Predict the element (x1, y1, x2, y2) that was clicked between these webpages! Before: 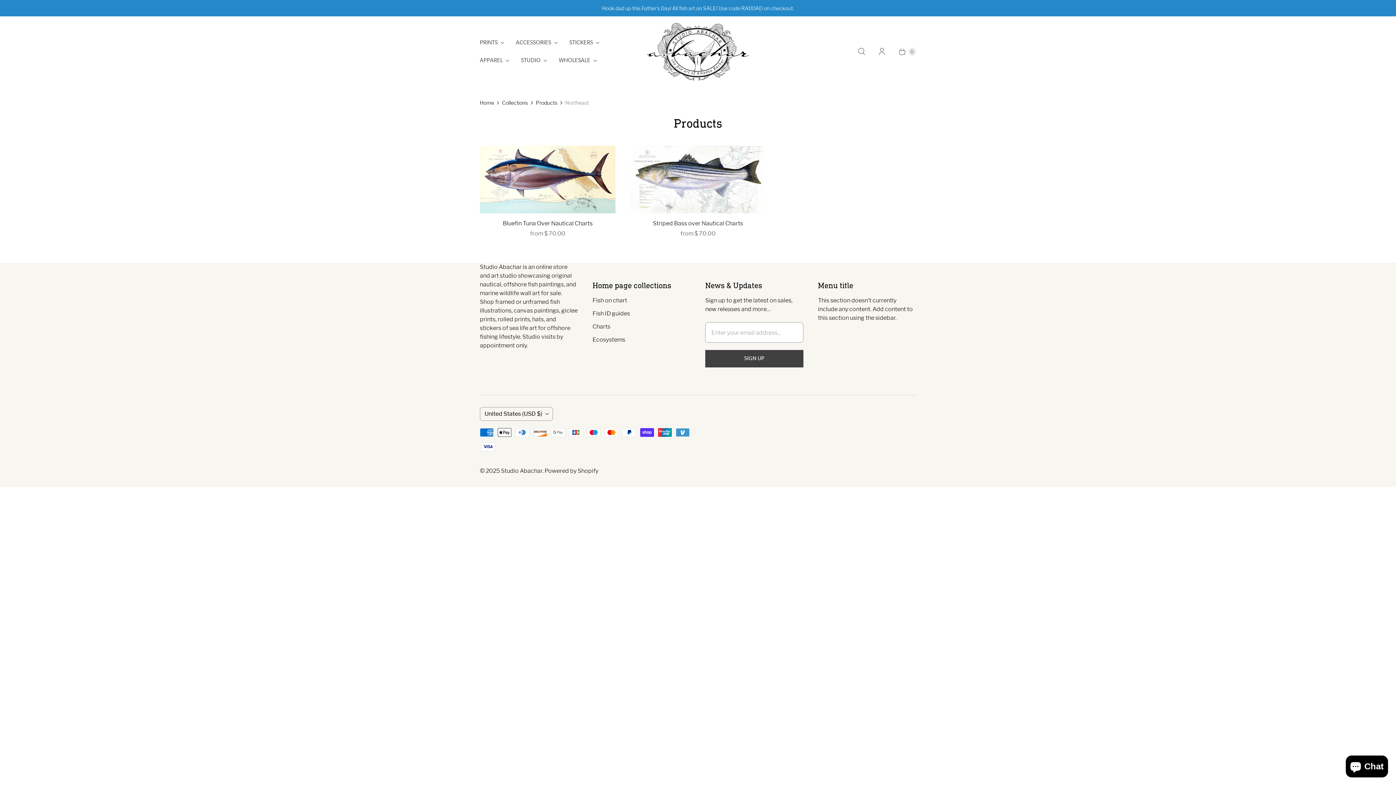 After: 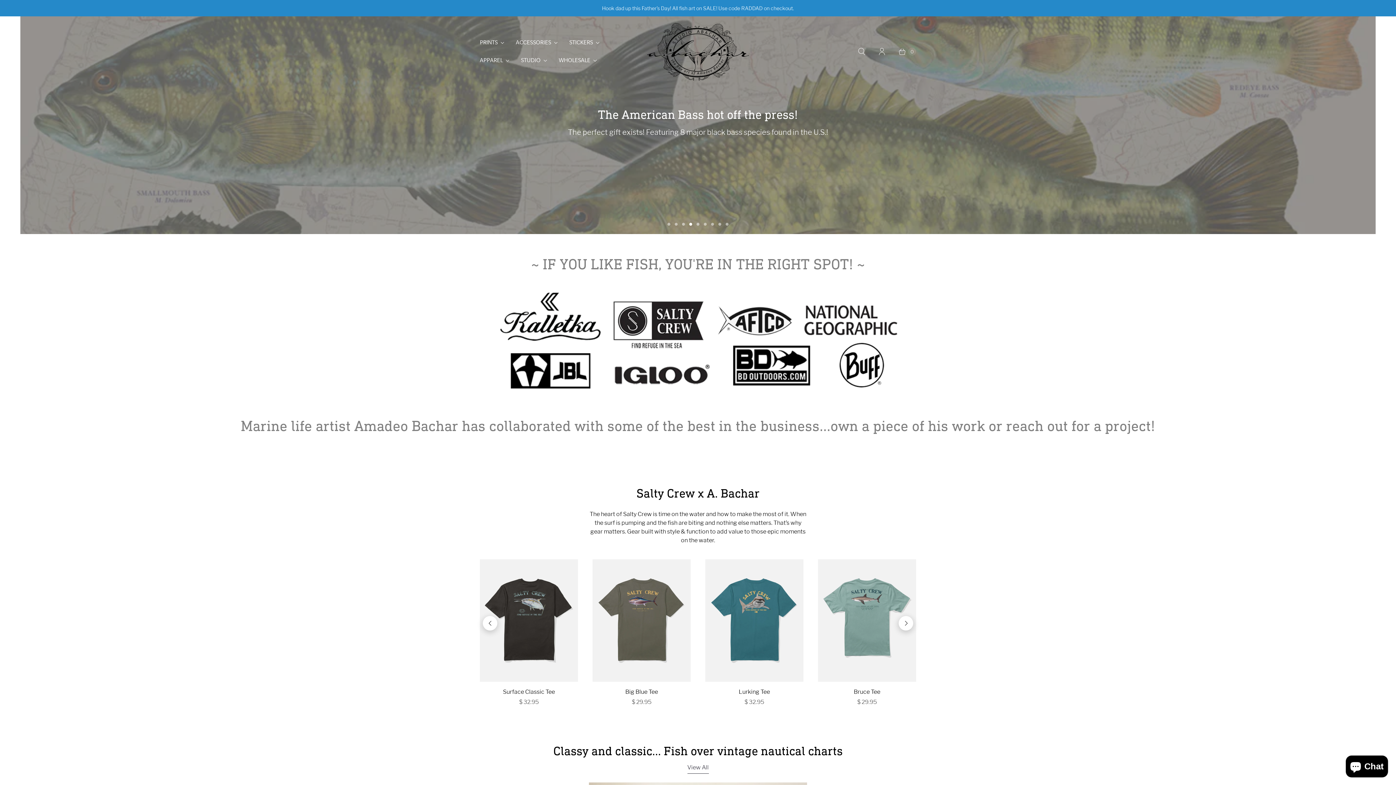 Action: bbox: (647, 22, 749, 80) label: Studio Abachar